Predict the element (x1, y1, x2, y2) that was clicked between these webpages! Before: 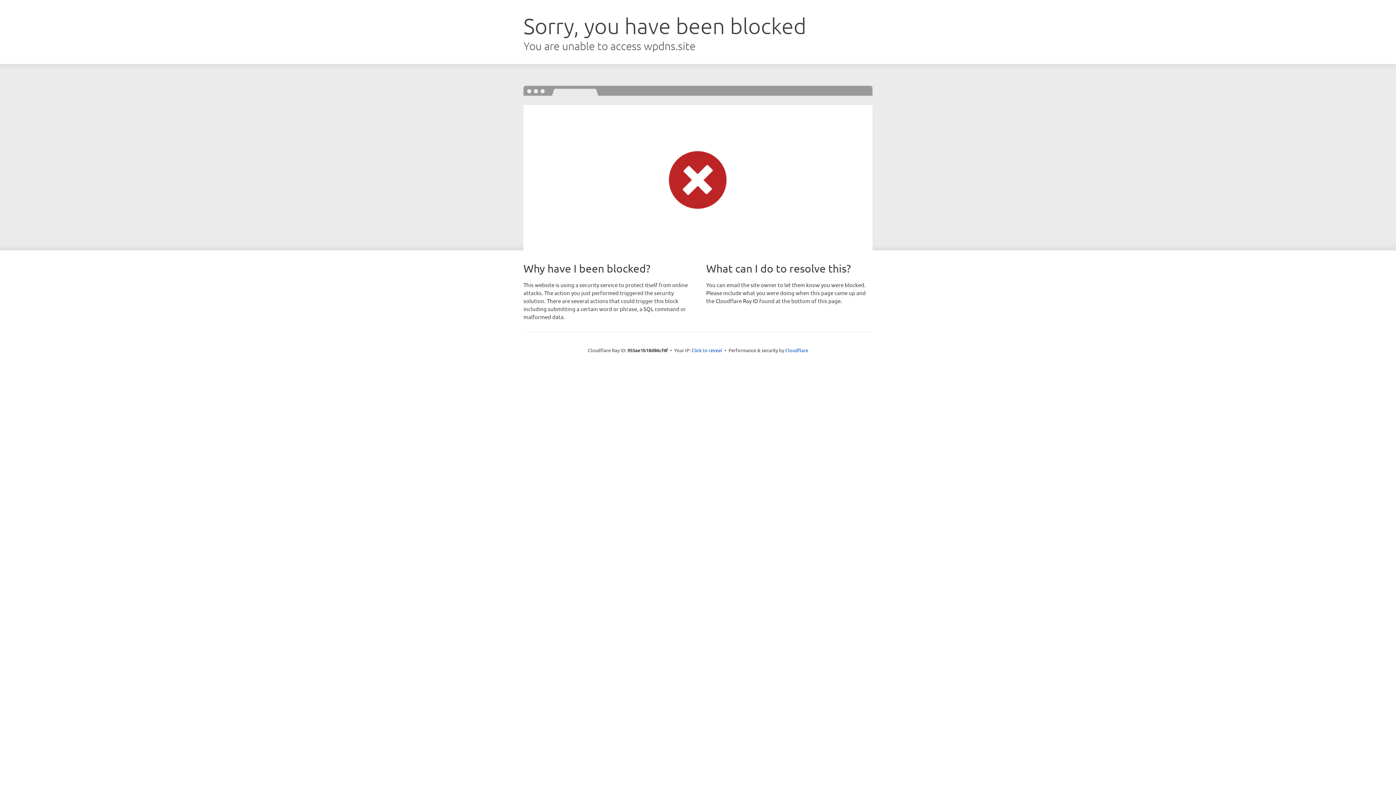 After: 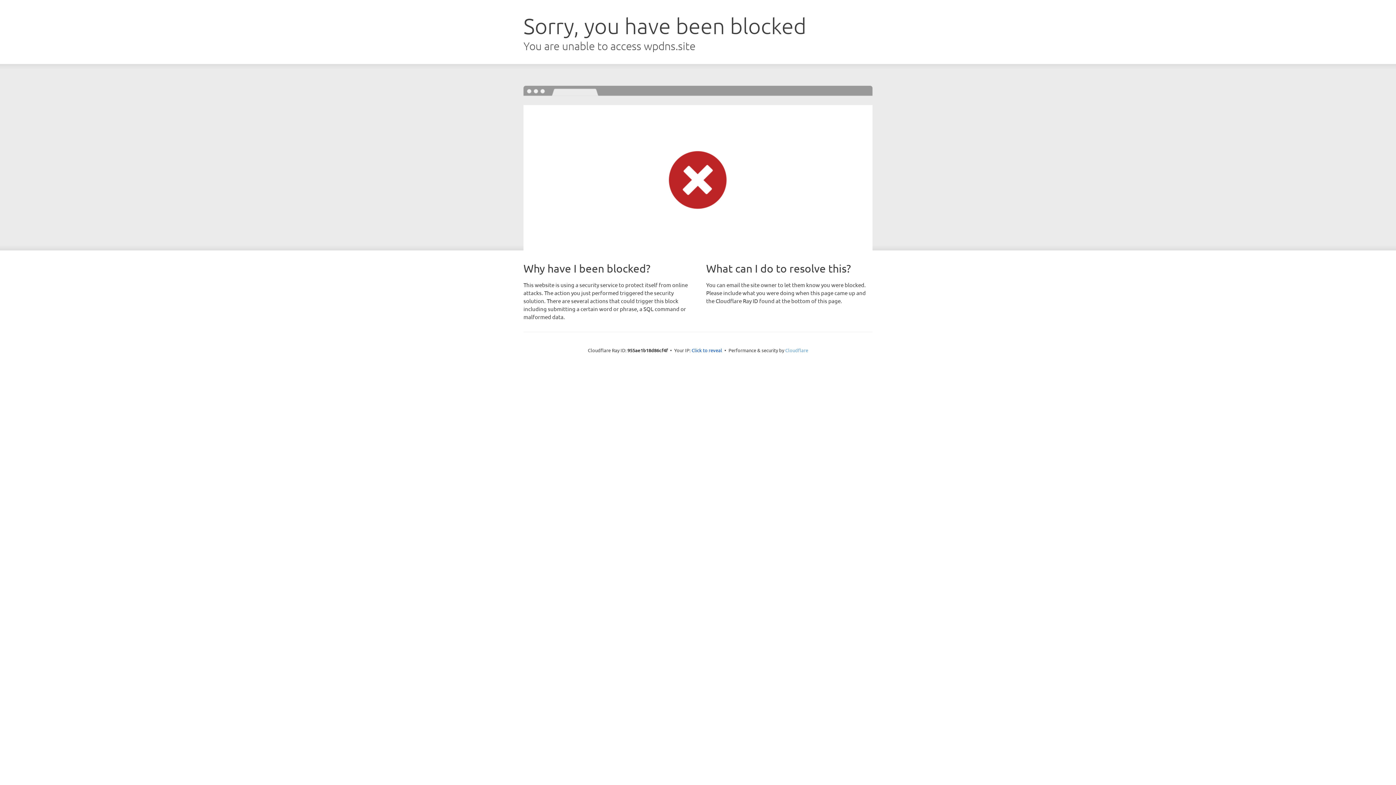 Action: label: Cloudflare bbox: (785, 347, 808, 353)